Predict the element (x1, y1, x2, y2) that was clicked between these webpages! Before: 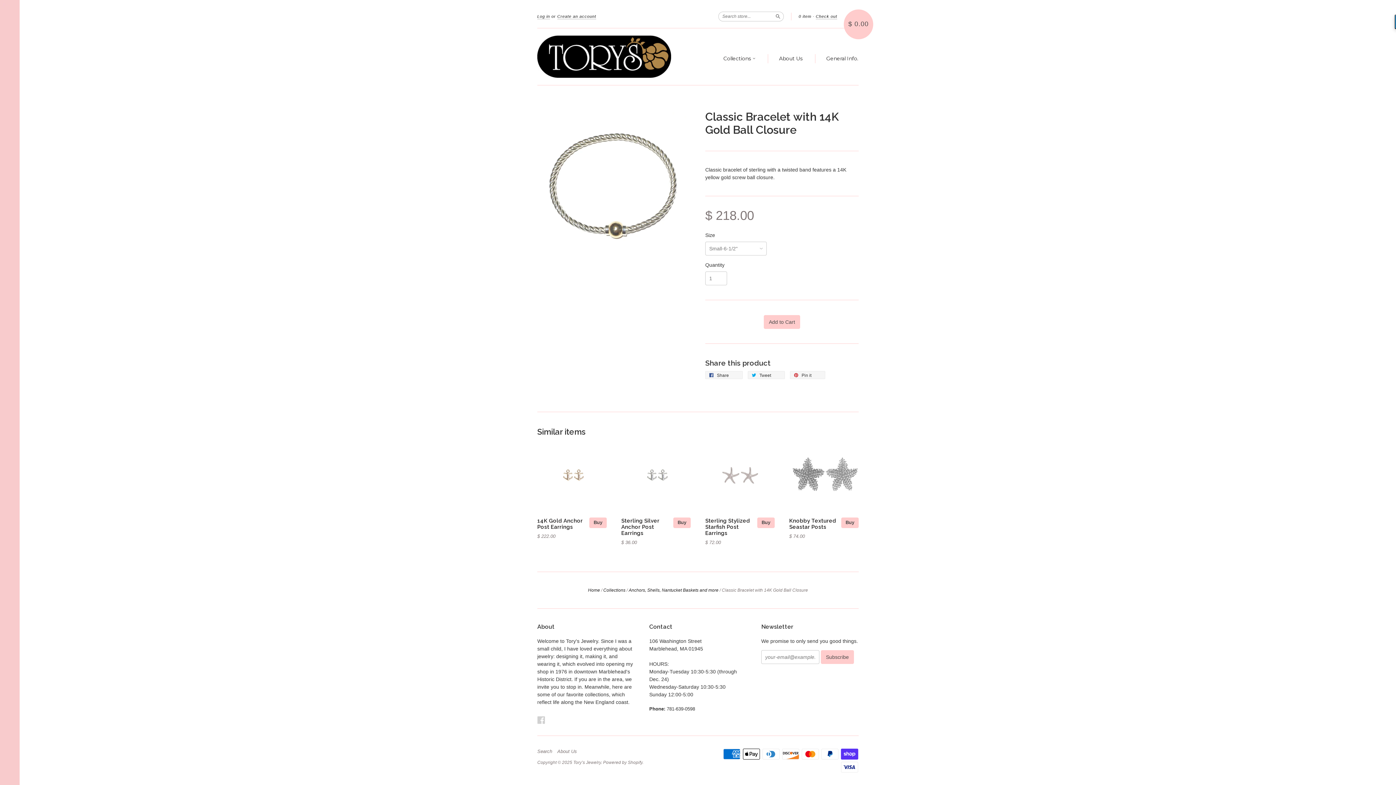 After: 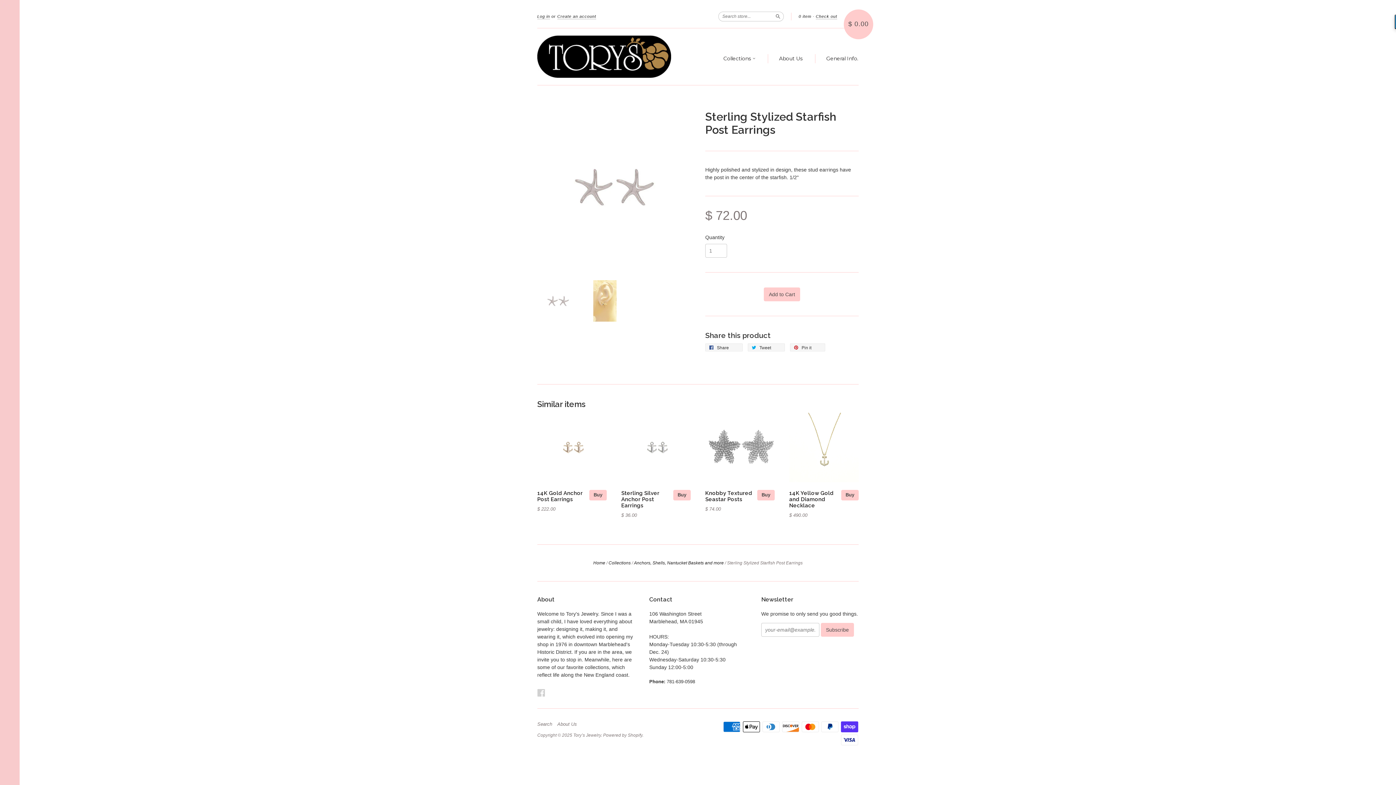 Action: bbox: (757, 517, 774, 528) label: Buy